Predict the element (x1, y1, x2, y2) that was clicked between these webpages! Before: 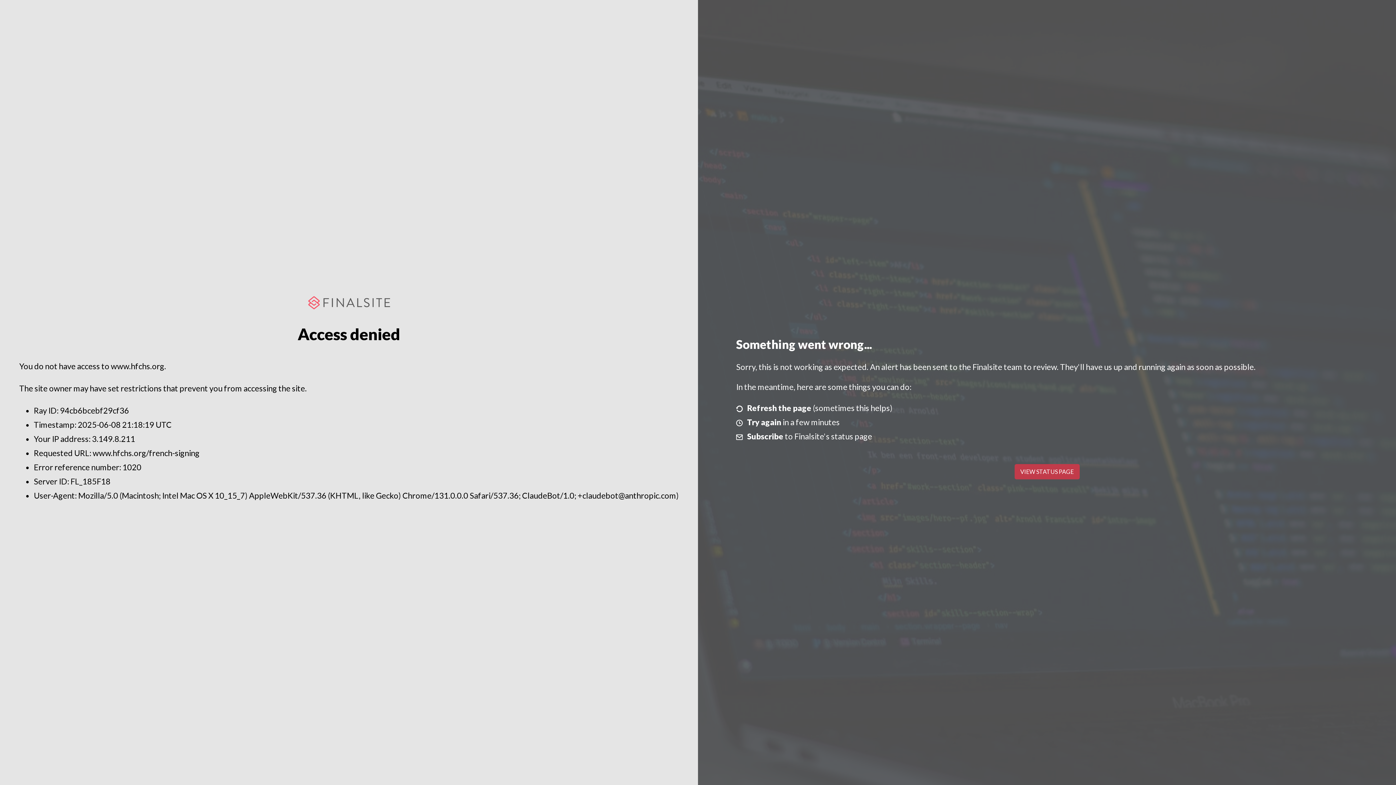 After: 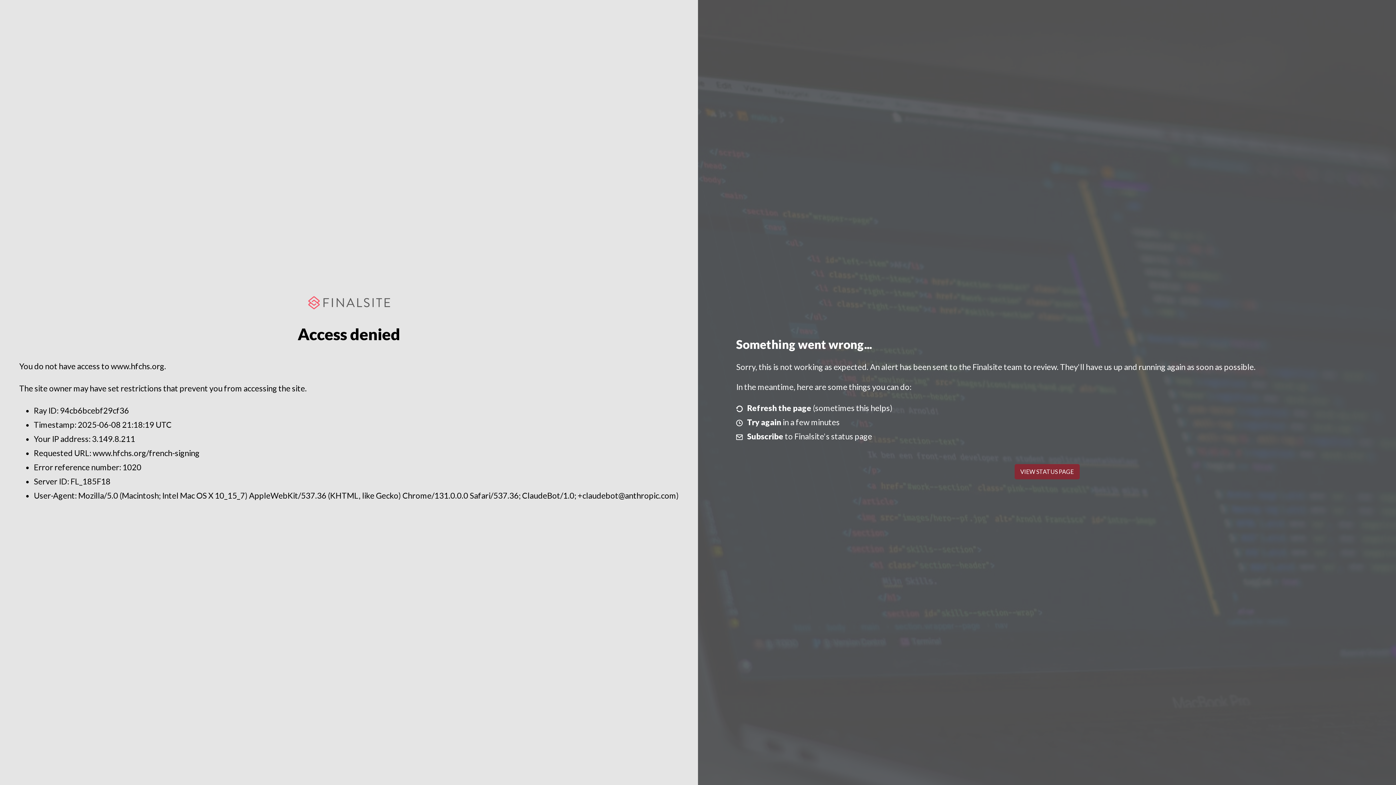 Action: label: VIEW STATUS PAGE bbox: (1014, 464, 1079, 479)